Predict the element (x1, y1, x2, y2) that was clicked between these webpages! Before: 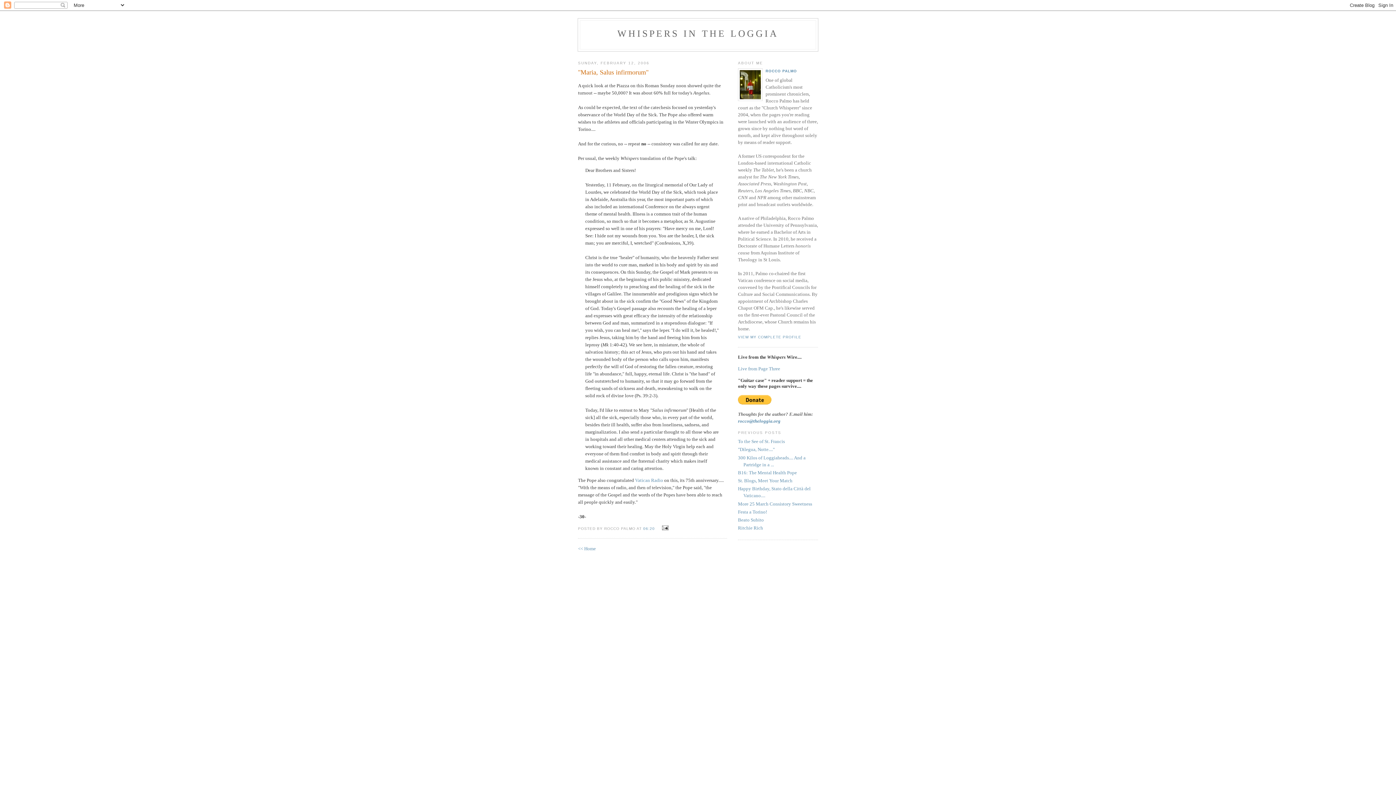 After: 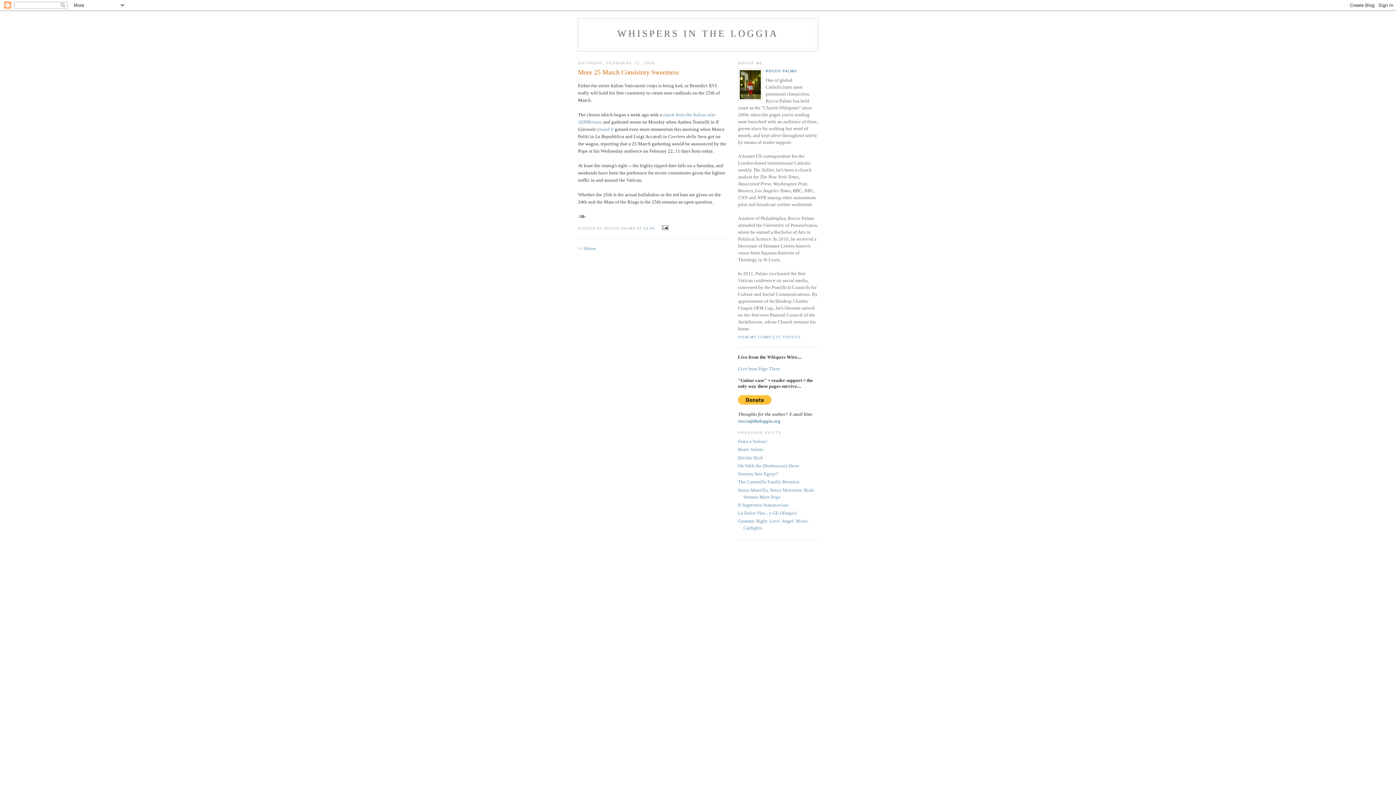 Action: label: More 25 March Consistory Sweetness bbox: (738, 501, 812, 506)